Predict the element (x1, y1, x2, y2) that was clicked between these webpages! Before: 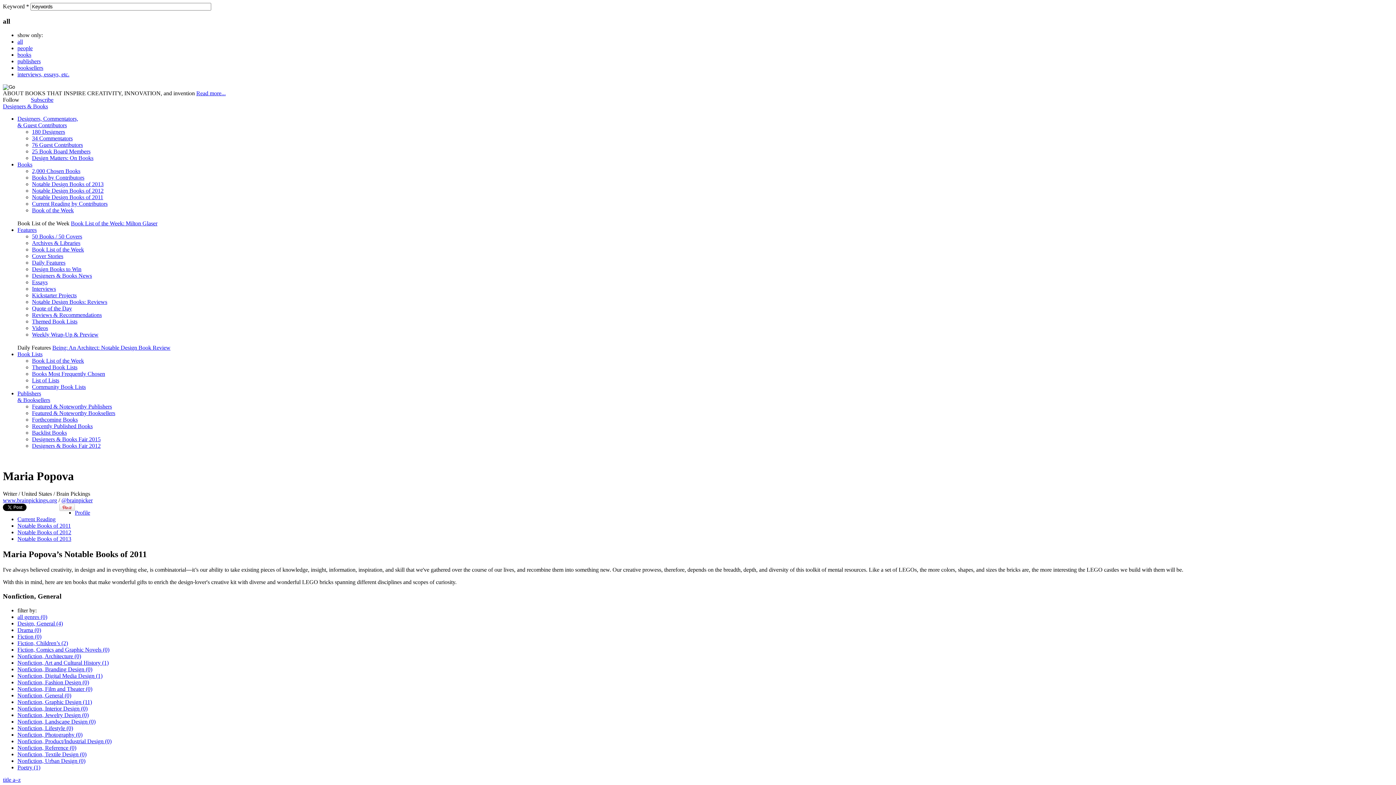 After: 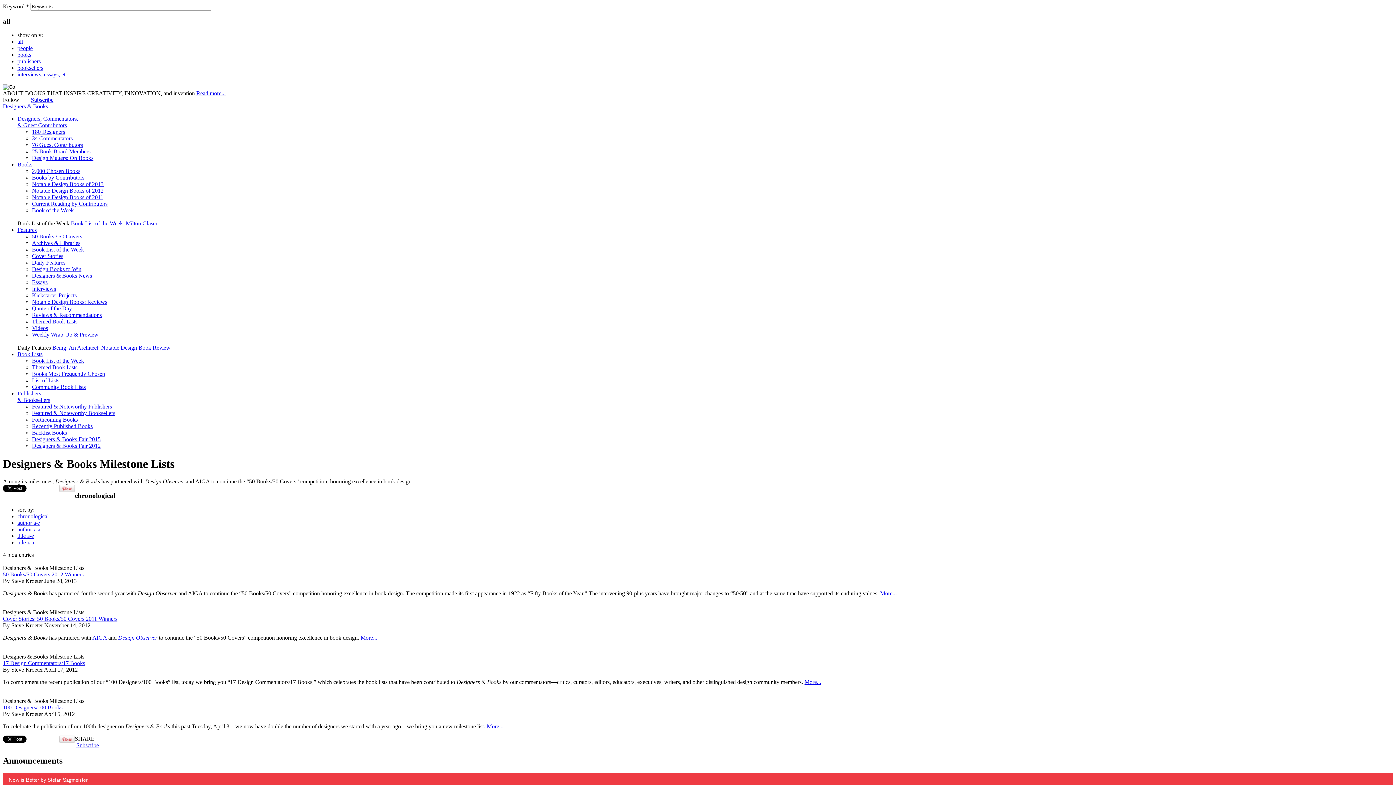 Action: label: 50 Books / 50 Covers bbox: (32, 233, 82, 239)